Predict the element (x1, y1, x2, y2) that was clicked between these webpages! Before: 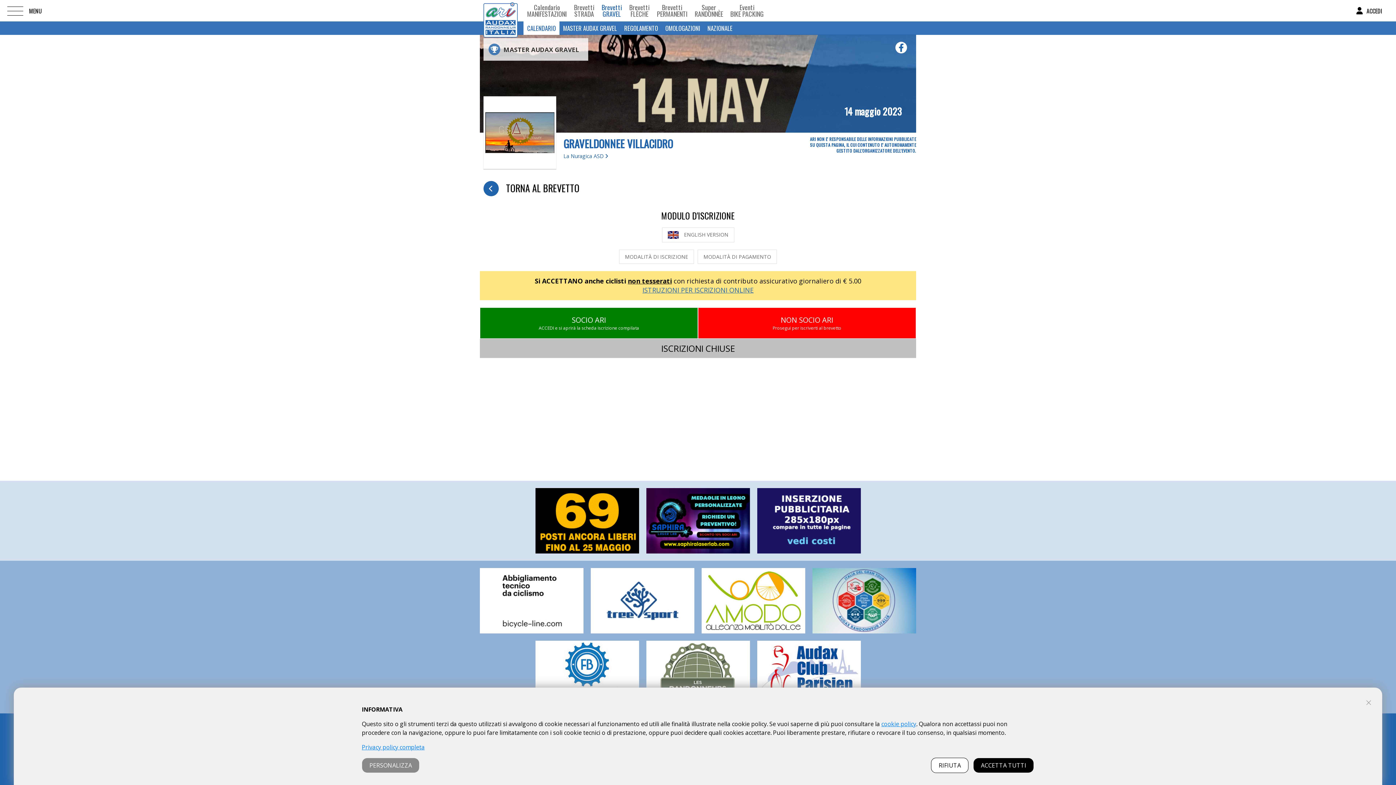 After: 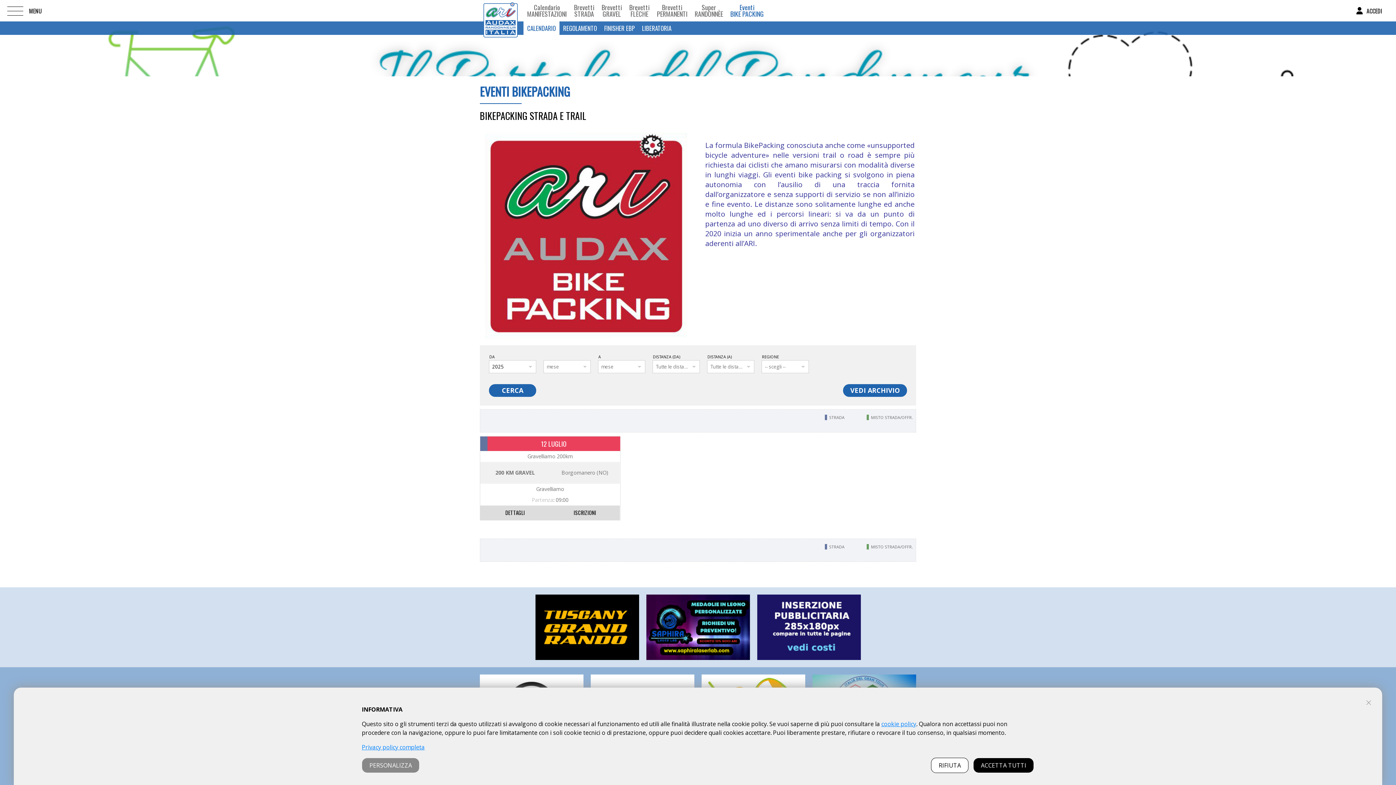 Action: bbox: (730, 0, 764, 21) label: Eventi
BIKE PACKING